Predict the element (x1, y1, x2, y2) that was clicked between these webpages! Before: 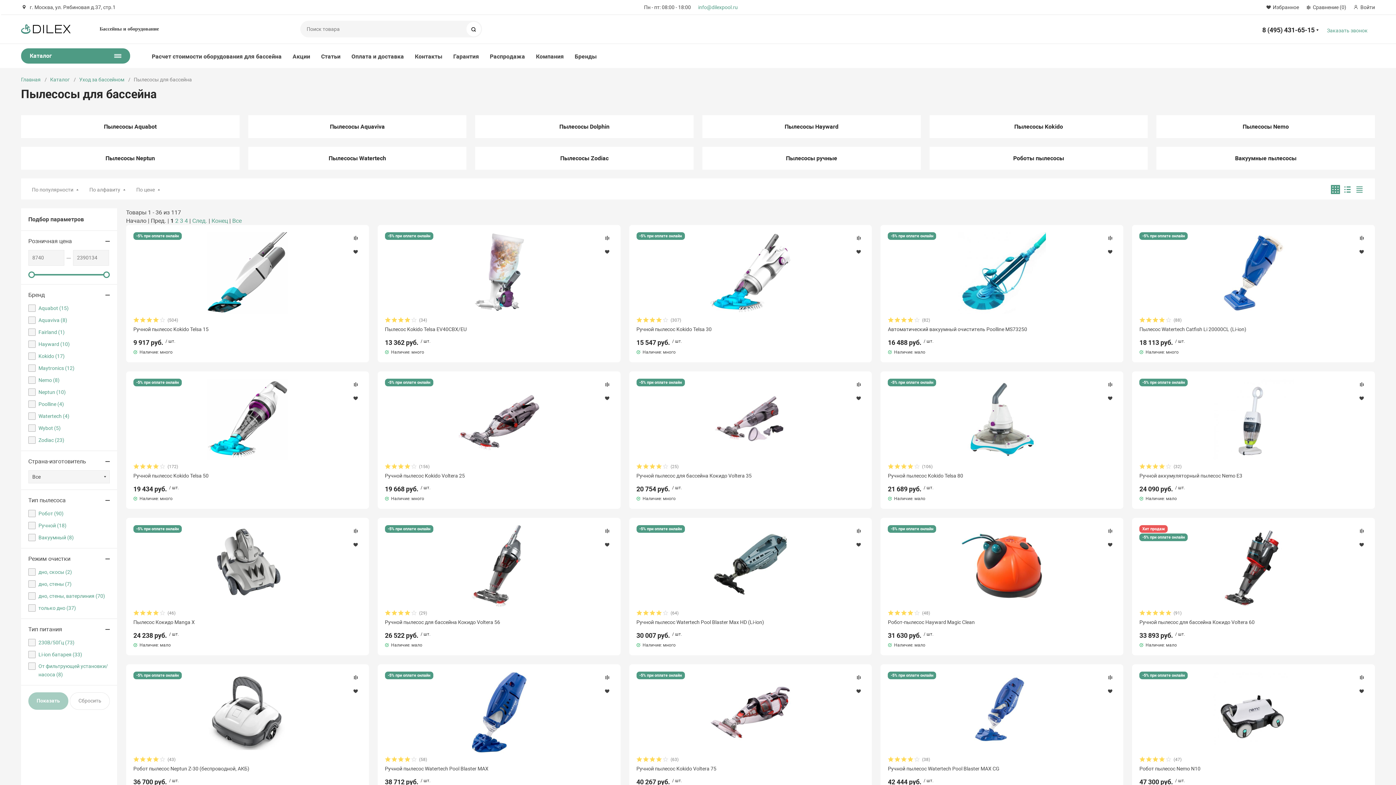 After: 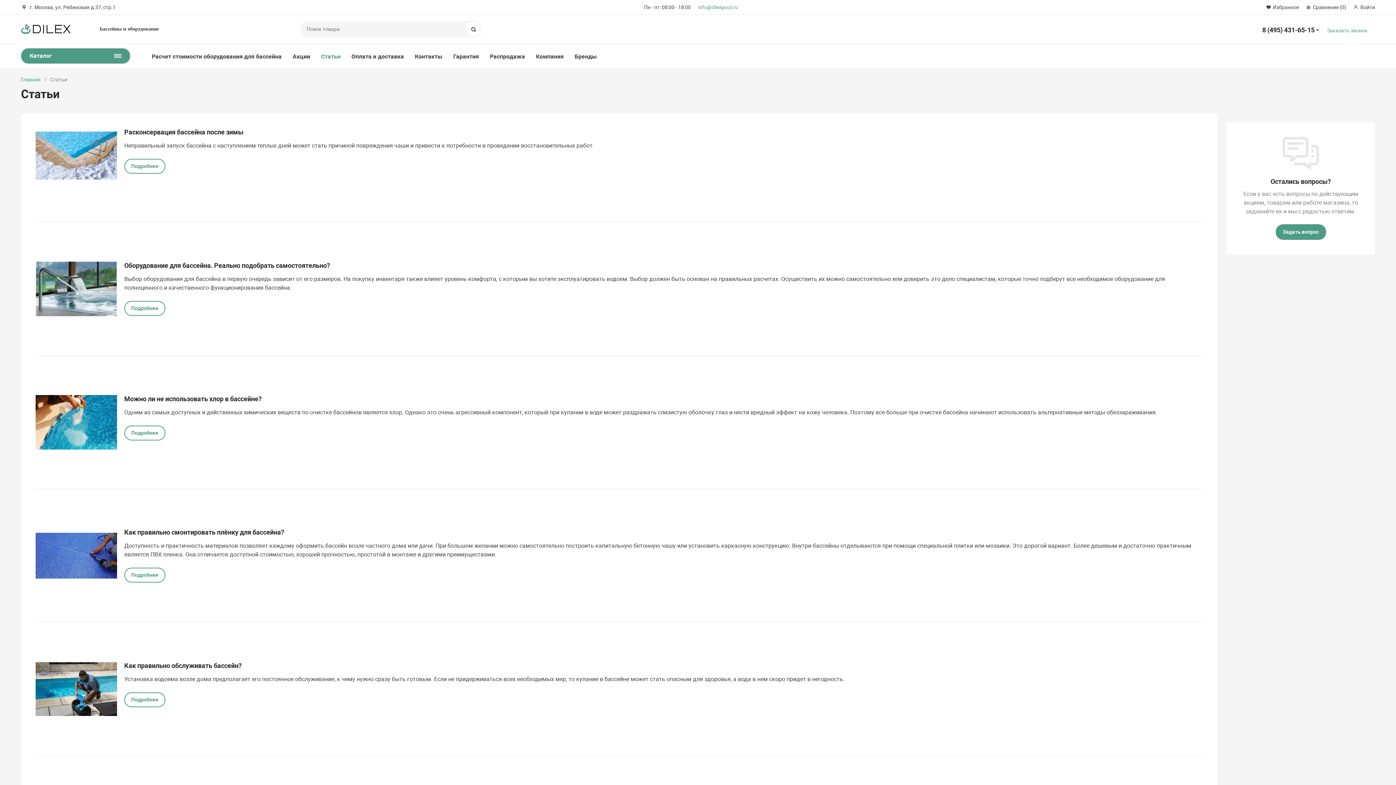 Action: label: Статьи bbox: (321, 52, 340, 60)